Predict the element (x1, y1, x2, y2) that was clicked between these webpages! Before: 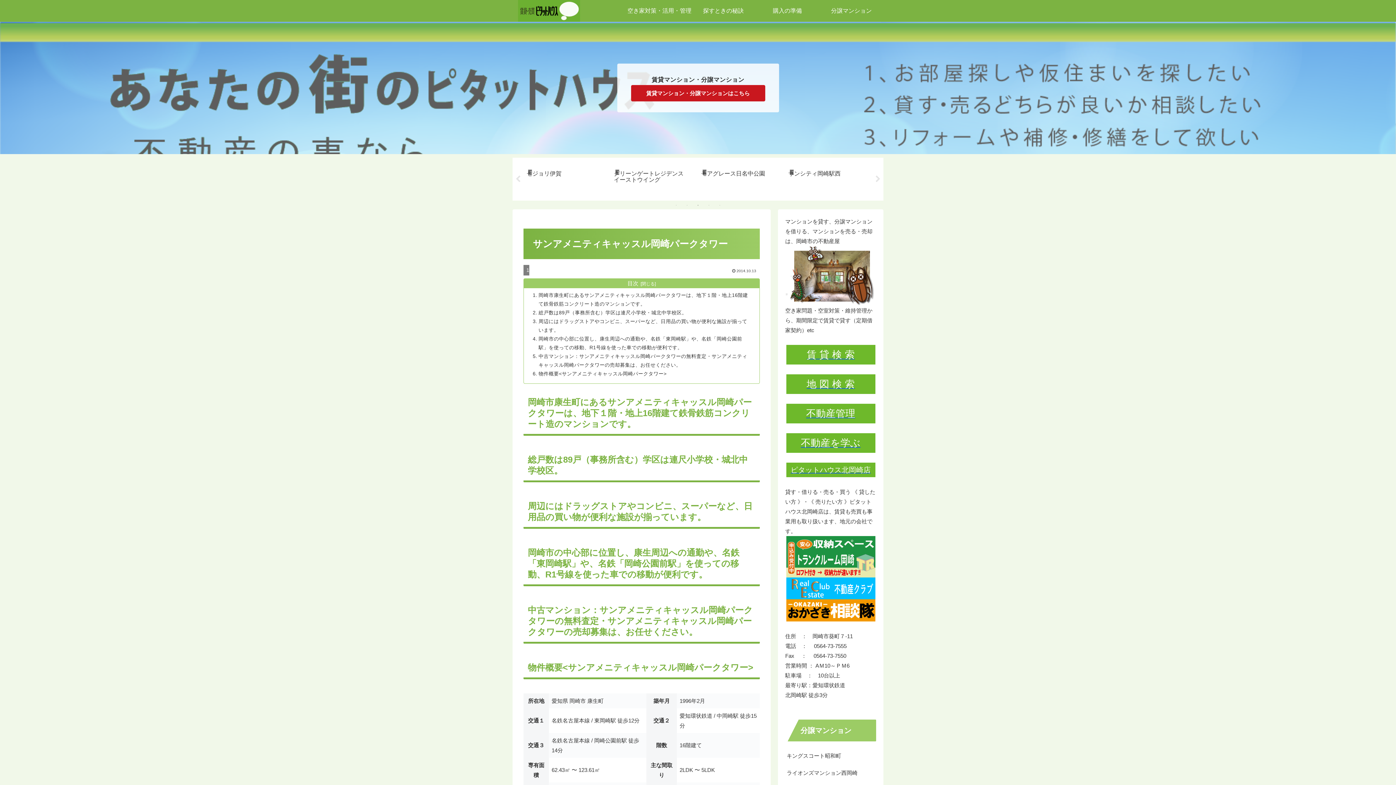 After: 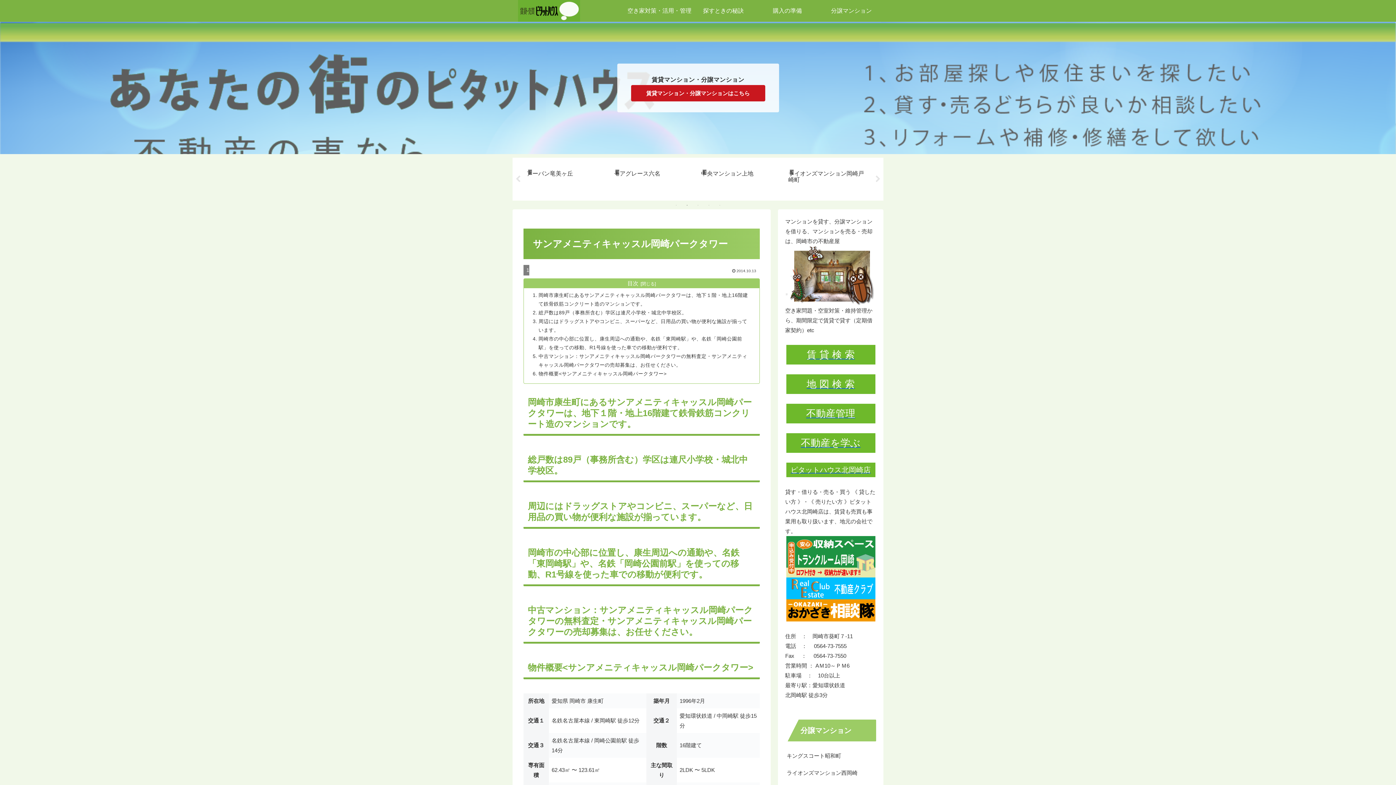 Action: bbox: (786, 585, 875, 591)